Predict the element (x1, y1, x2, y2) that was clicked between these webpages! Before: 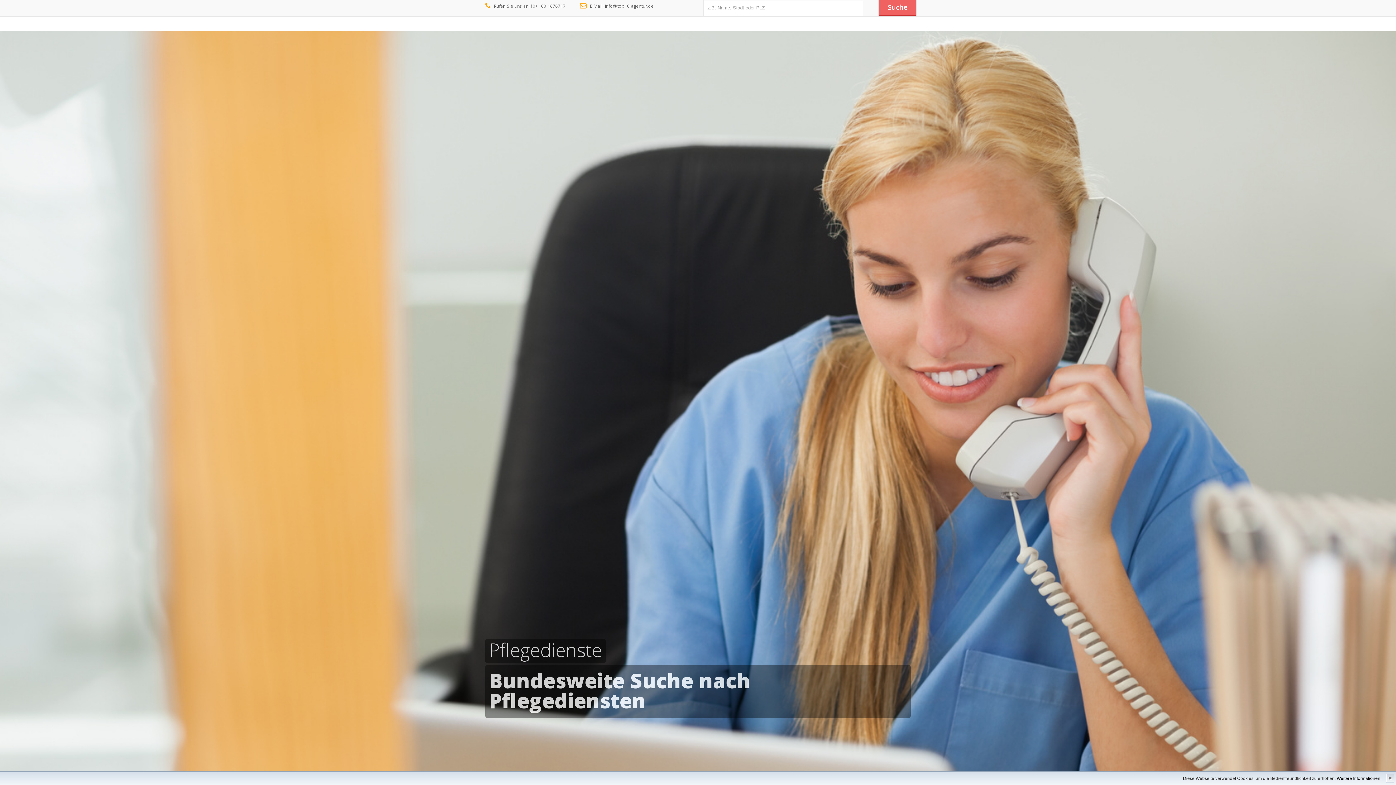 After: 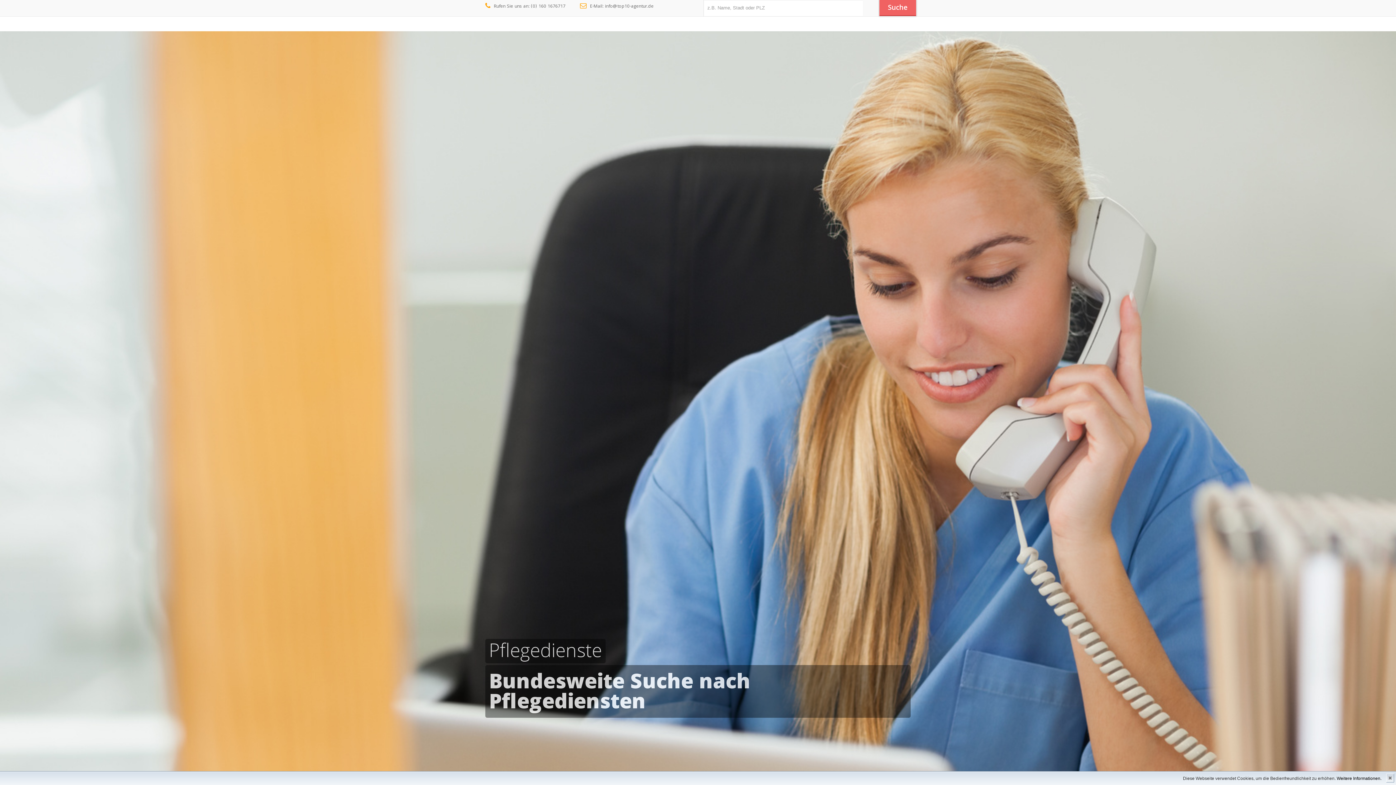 Action: bbox: (580, 0, 668, 12) label: E-Mail: info@top10-agentur.de